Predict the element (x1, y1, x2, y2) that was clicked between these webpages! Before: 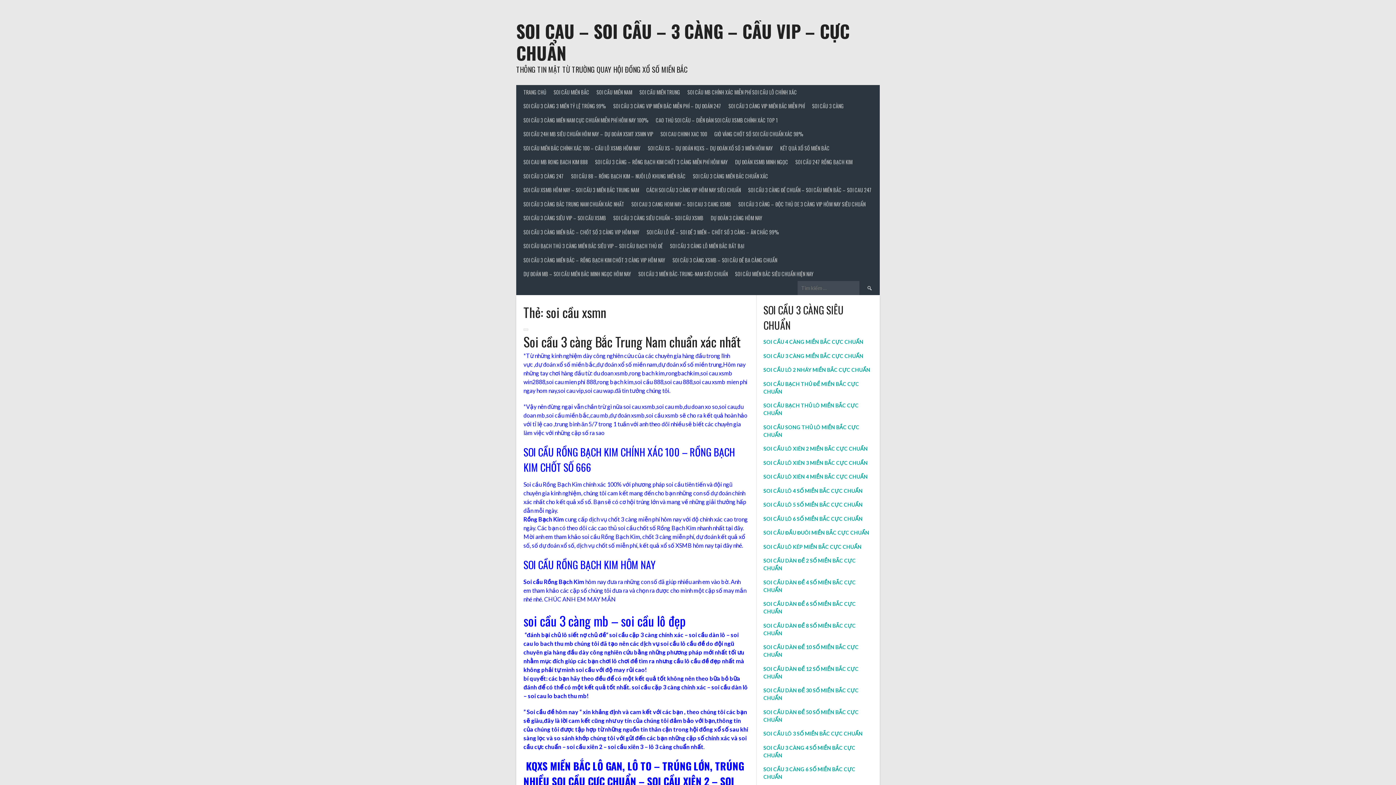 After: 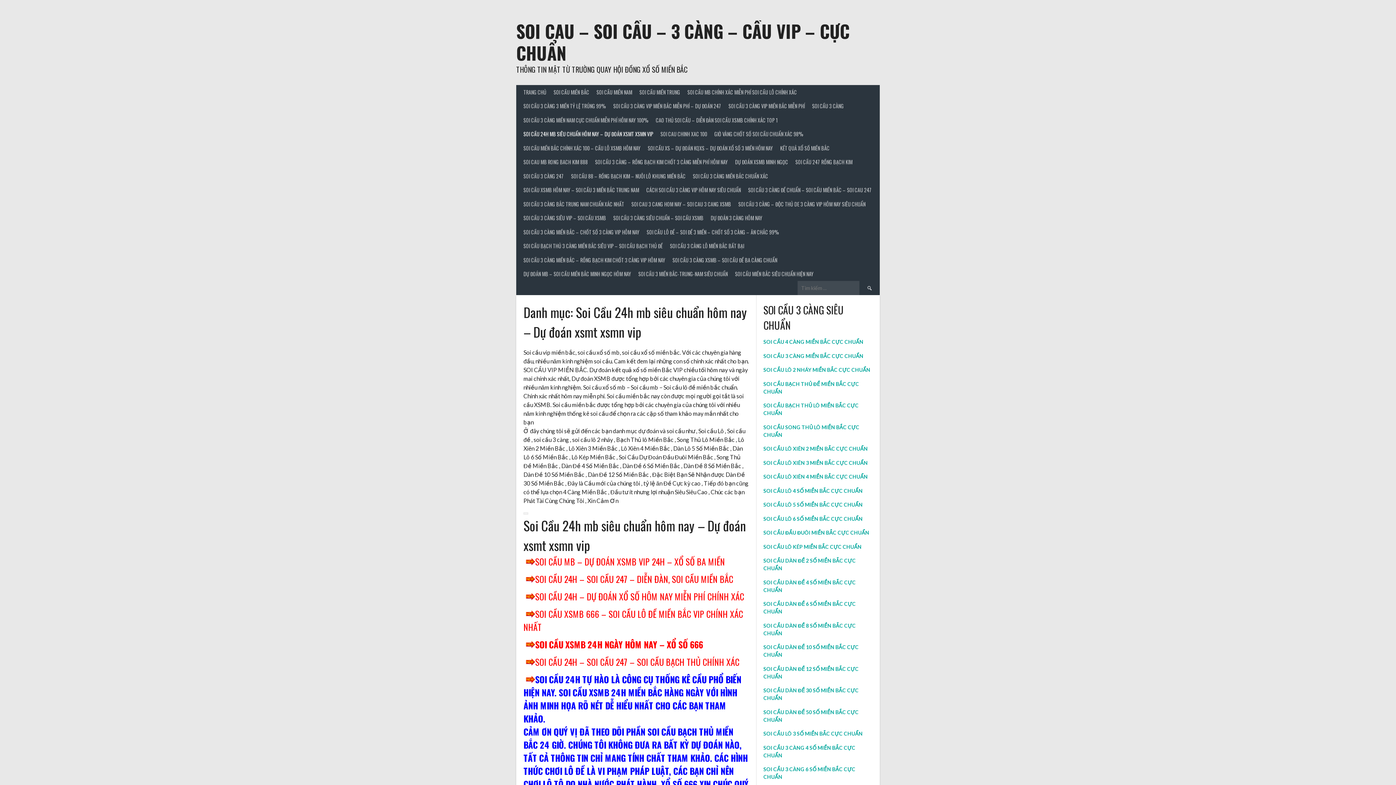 Action: bbox: (520, 127, 657, 141) label: SOI CẦU 24H MB SIÊU CHUẨN HÔM NAY – DỰ ĐOÁN XSMT XSMN VIP